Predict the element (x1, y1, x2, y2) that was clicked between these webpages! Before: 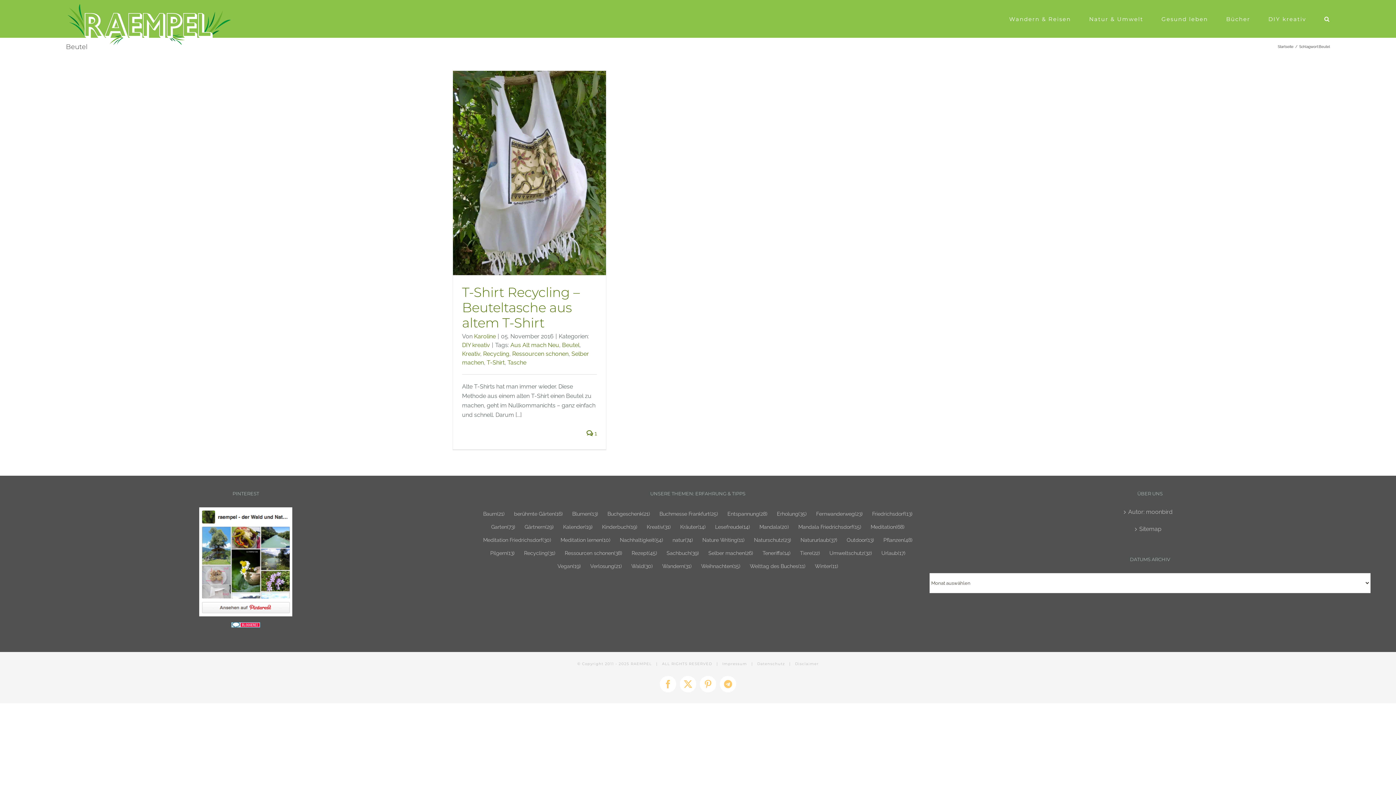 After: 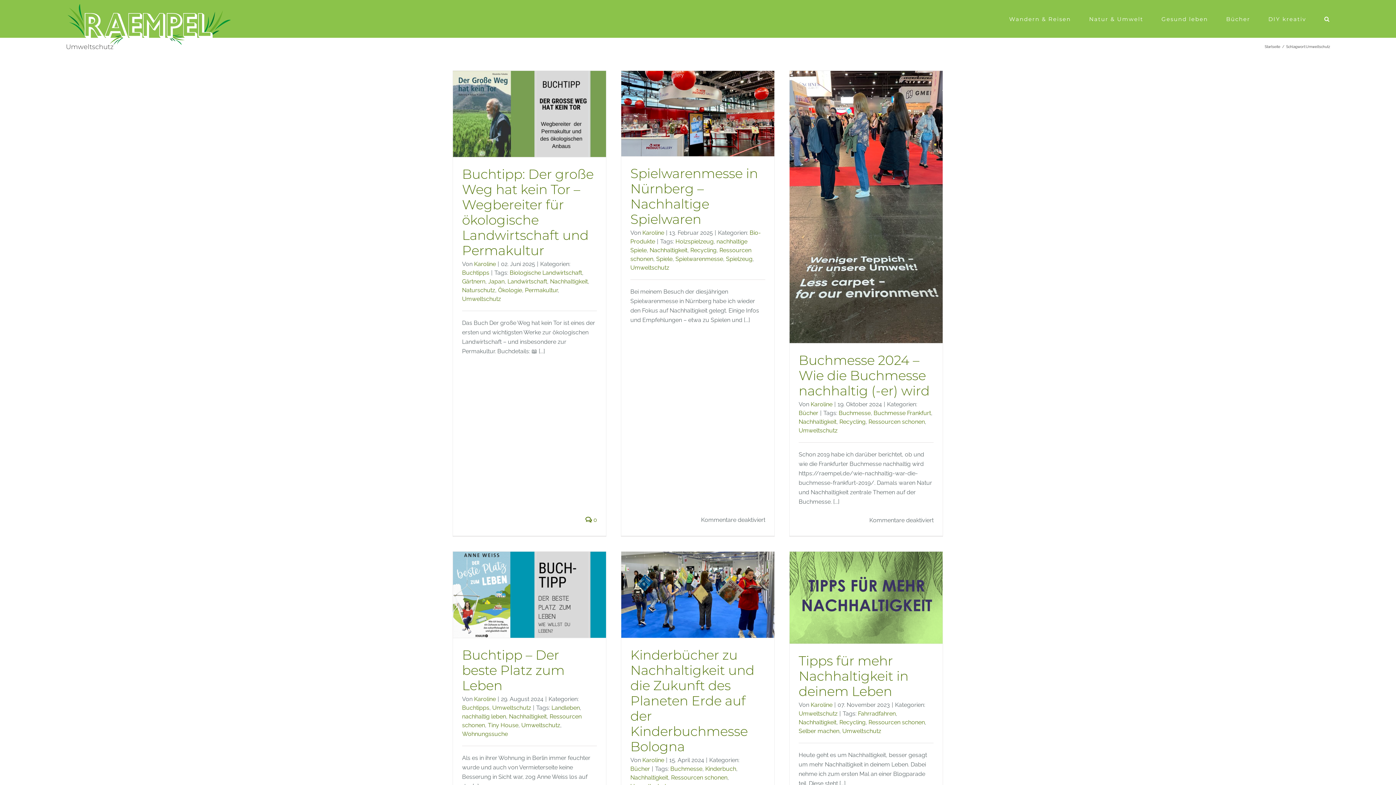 Action: label: Umweltschutz (32 Einträge) bbox: (825, 547, 876, 559)